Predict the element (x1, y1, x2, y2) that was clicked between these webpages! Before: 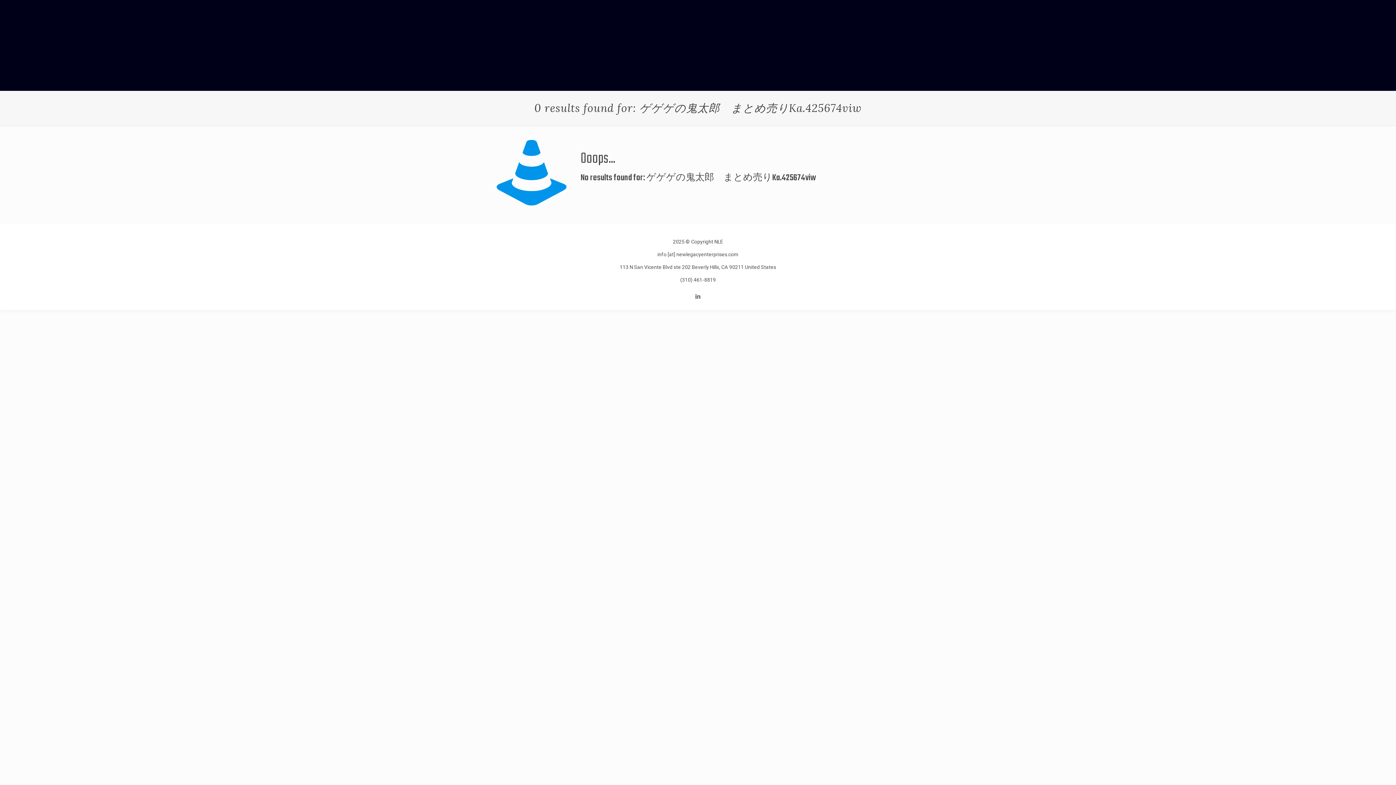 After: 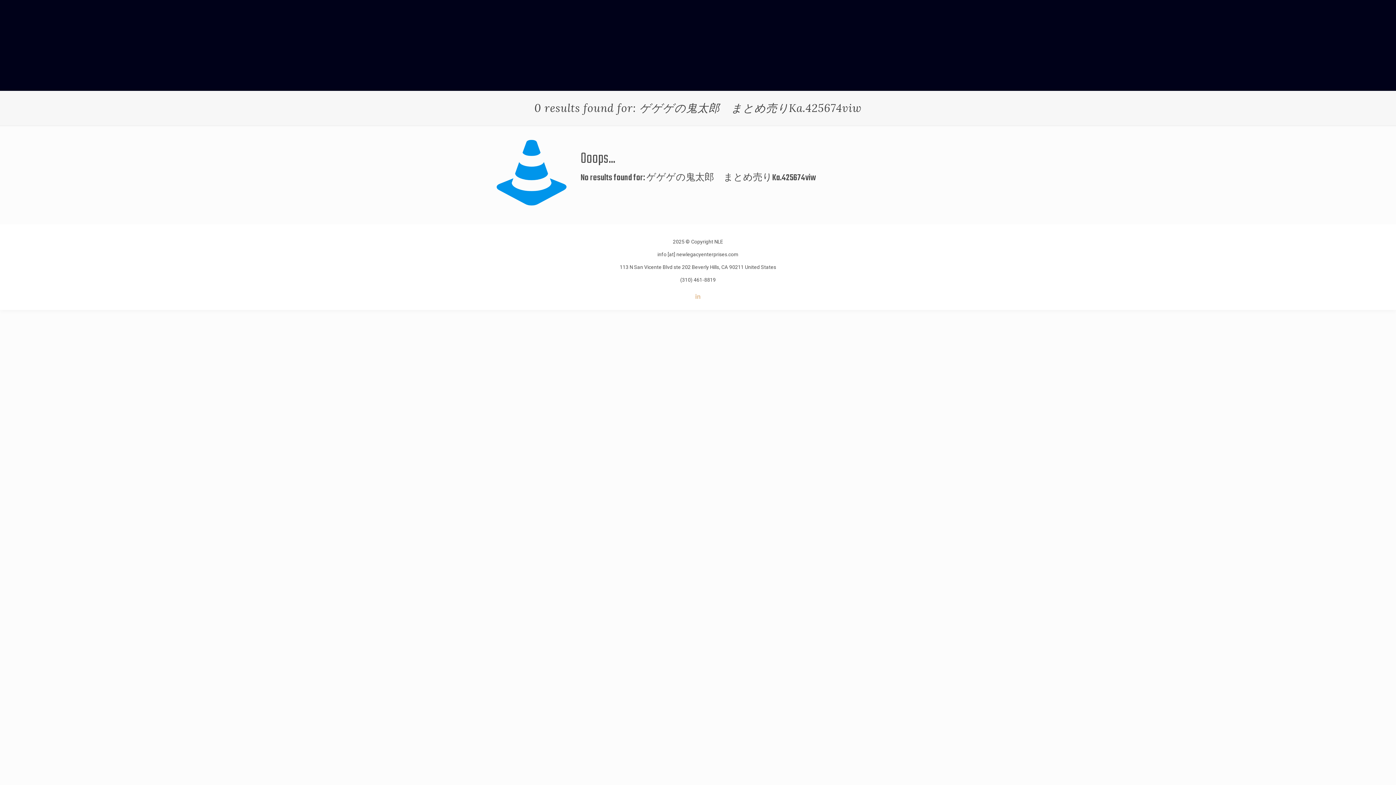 Action: bbox: (694, 293, 701, 300)